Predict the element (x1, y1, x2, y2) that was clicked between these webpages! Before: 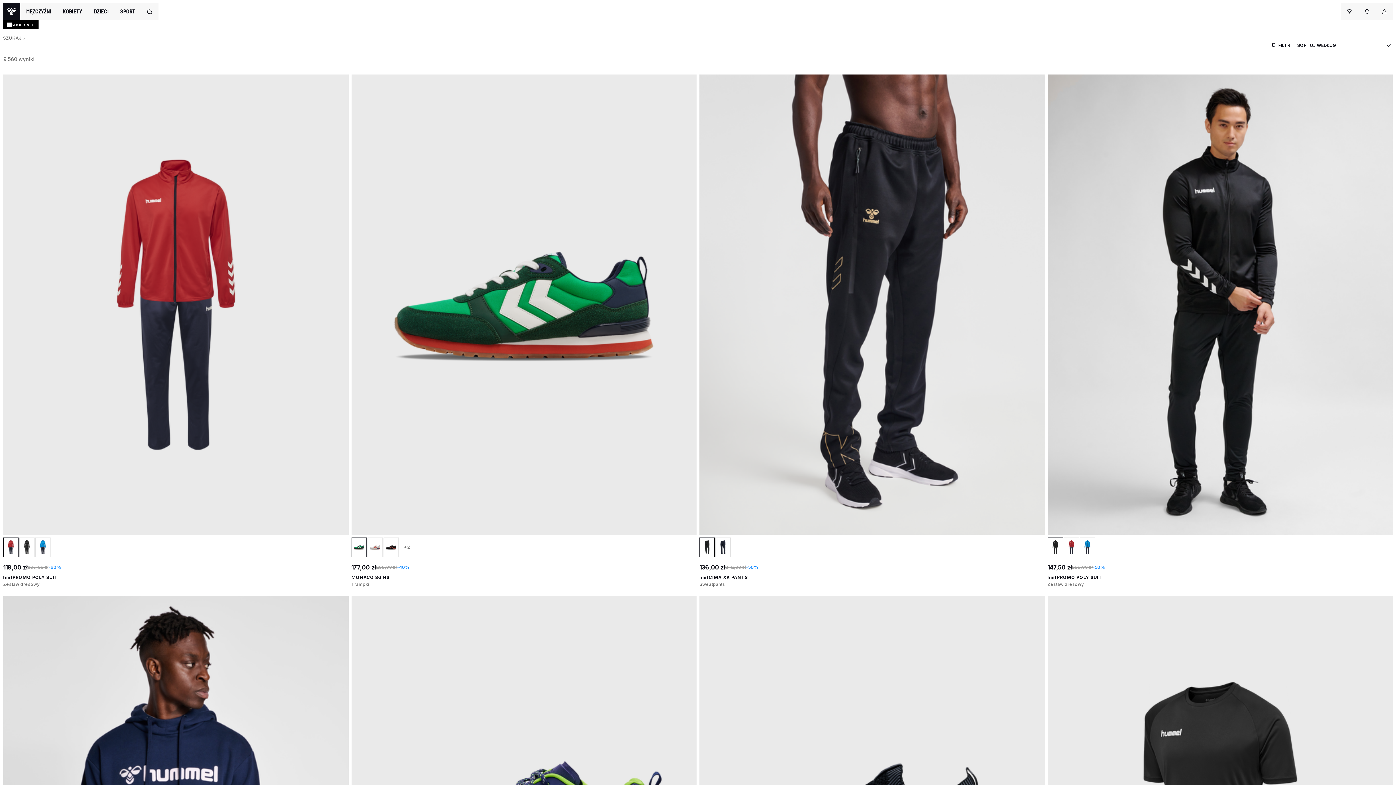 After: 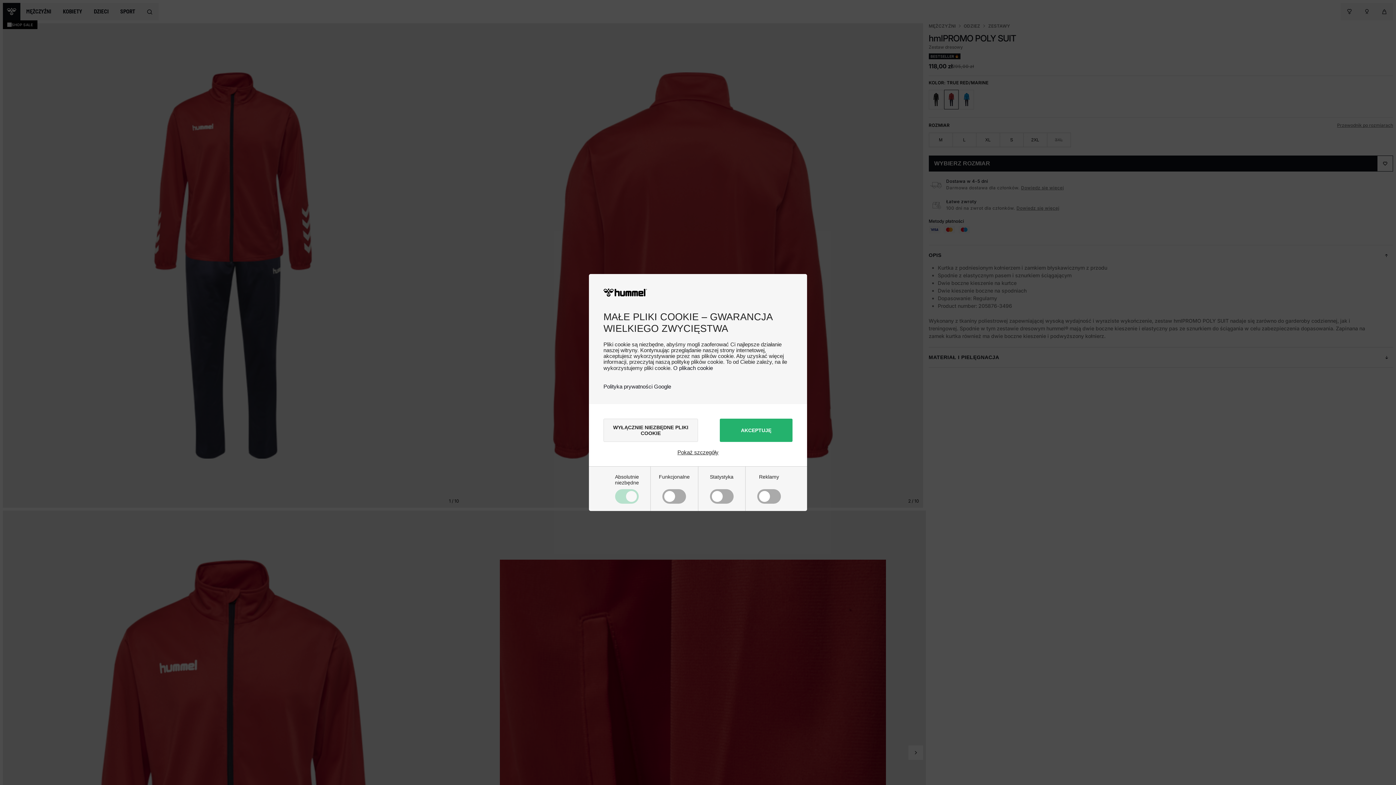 Action: label: hmlPROMO POLY SUIT bbox: (3, 574, 57, 580)